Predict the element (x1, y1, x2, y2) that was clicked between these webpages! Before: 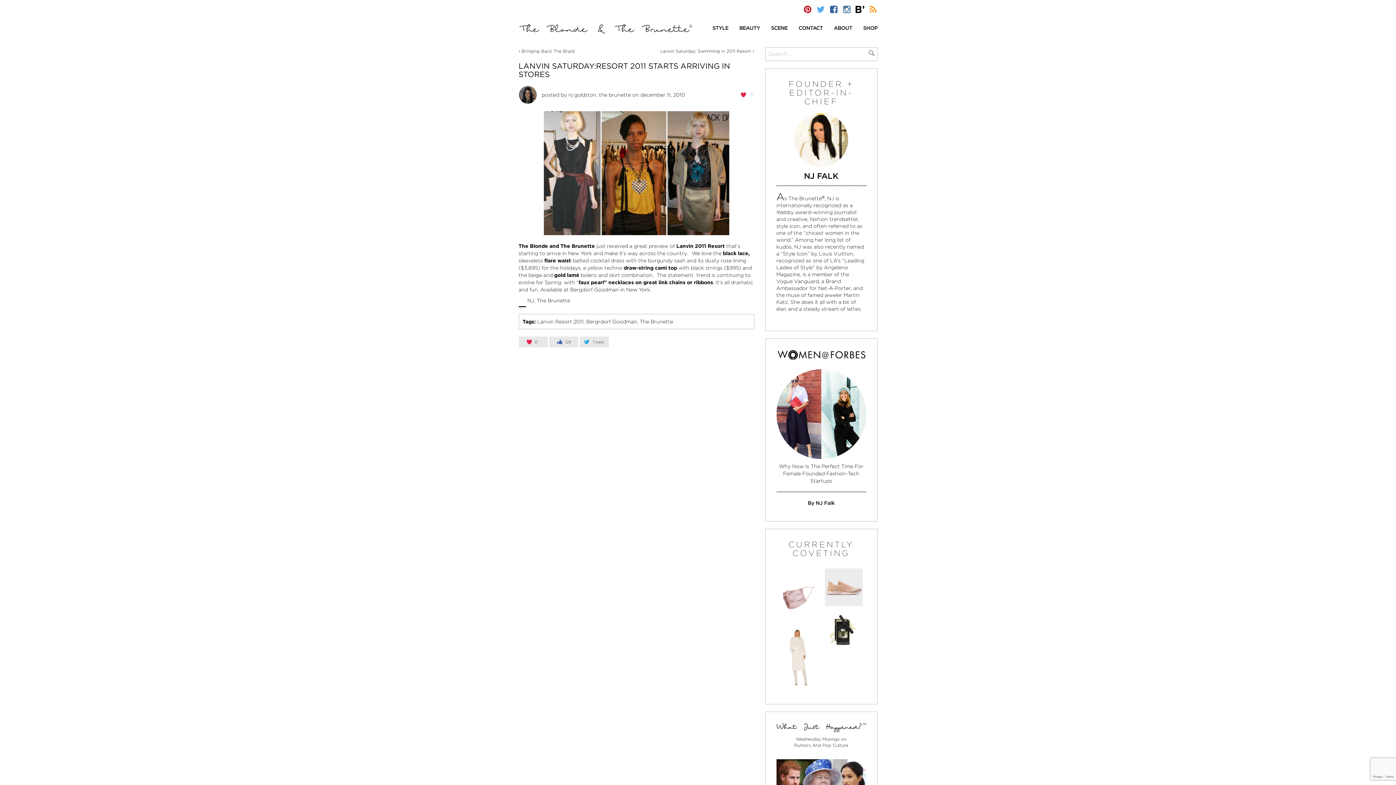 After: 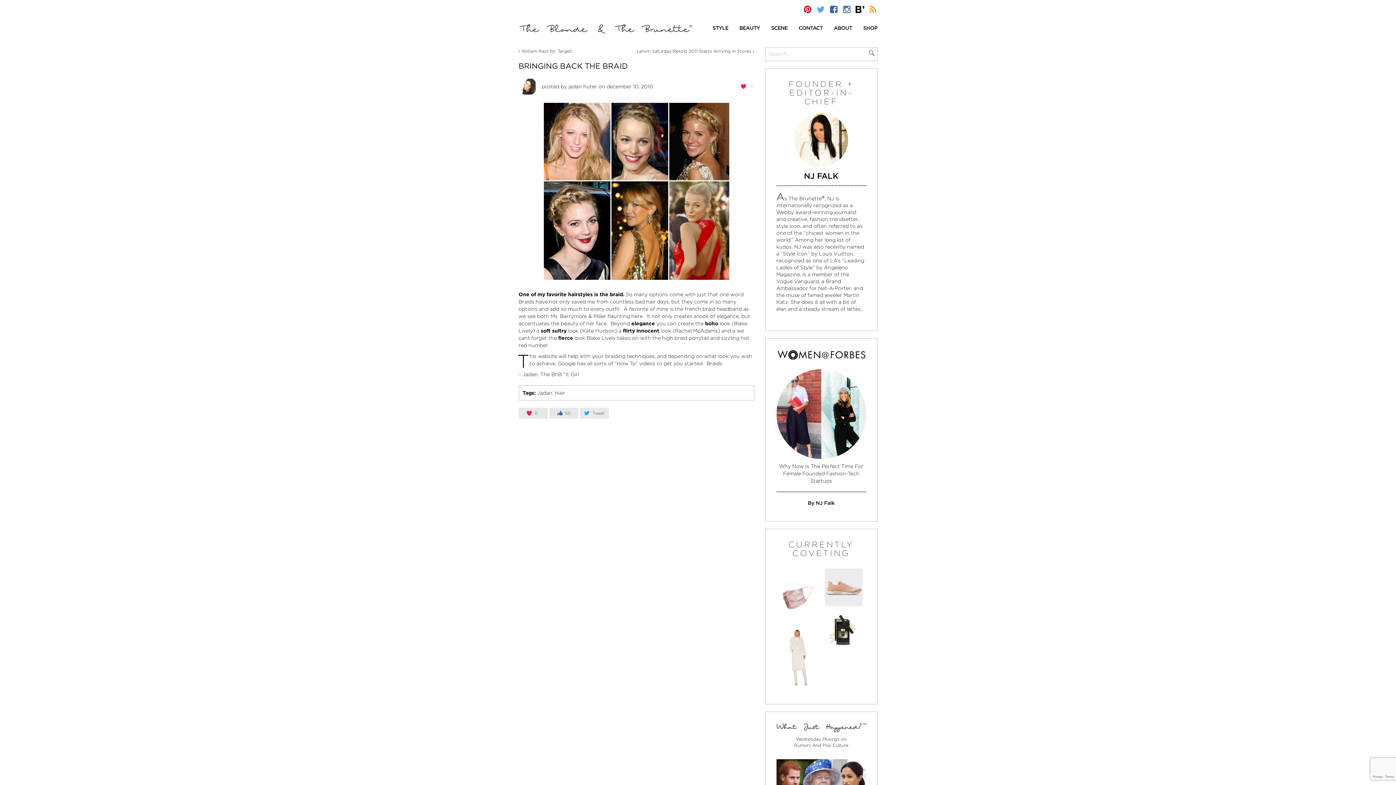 Action: bbox: (521, 48, 574, 53) label: Bringing Back The Braid